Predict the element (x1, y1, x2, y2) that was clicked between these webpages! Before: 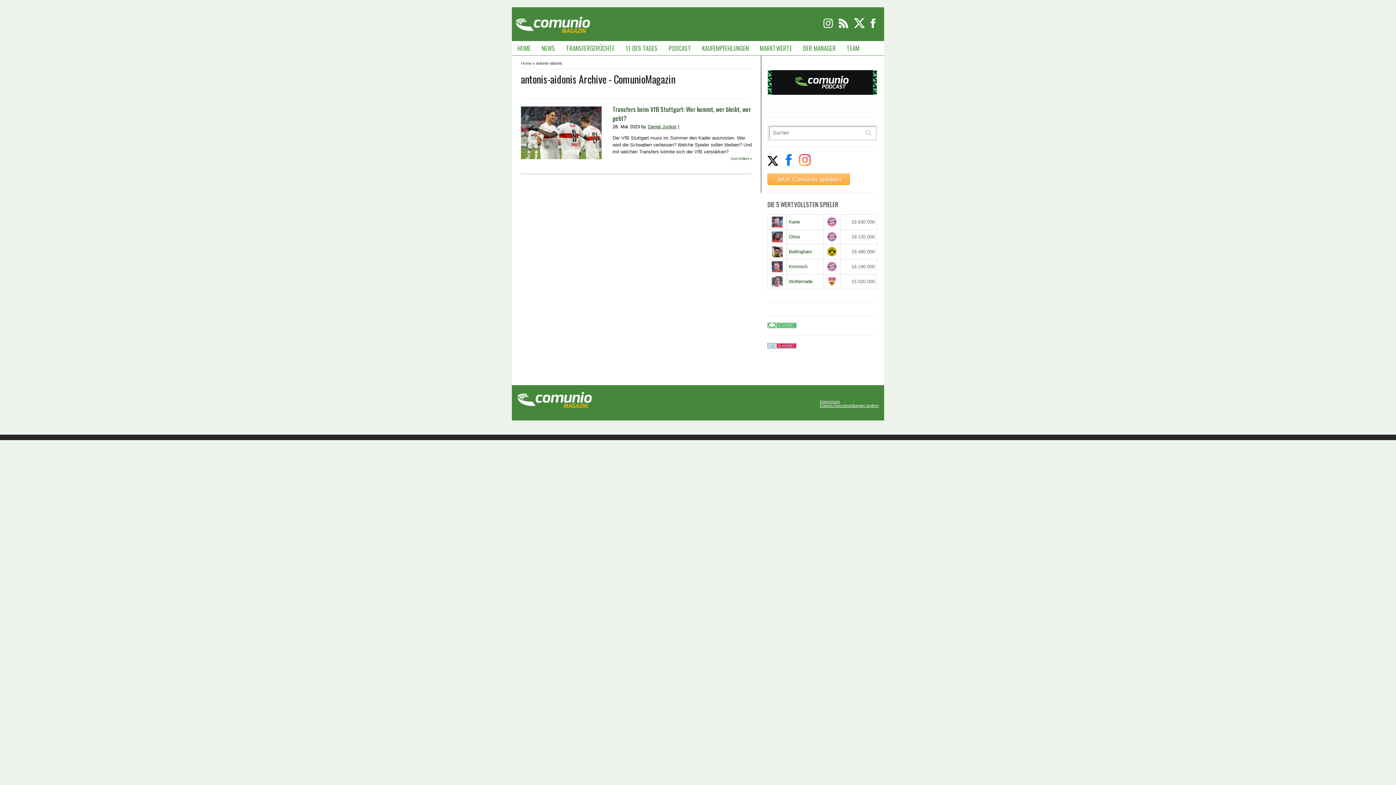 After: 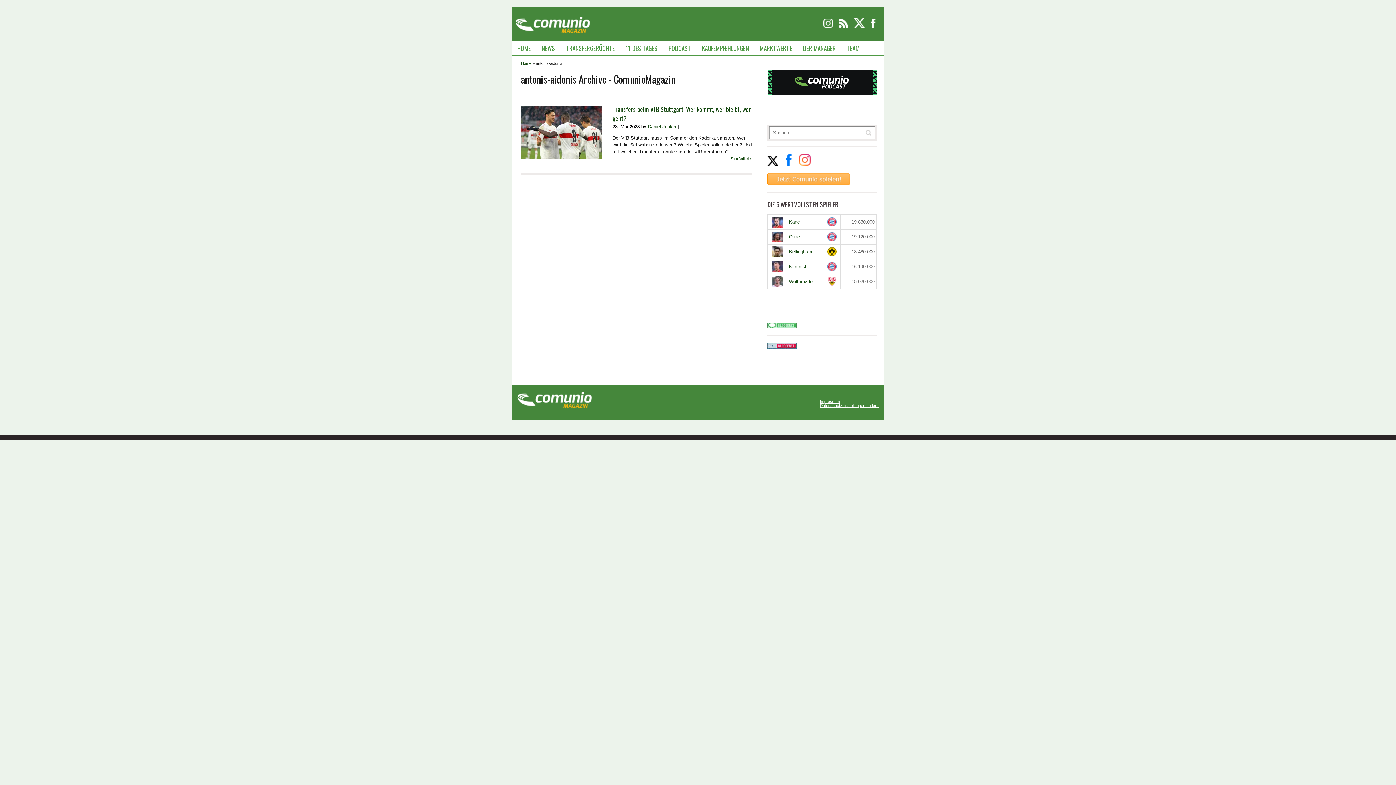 Action: bbox: (789, 218, 821, 225) label: Kane